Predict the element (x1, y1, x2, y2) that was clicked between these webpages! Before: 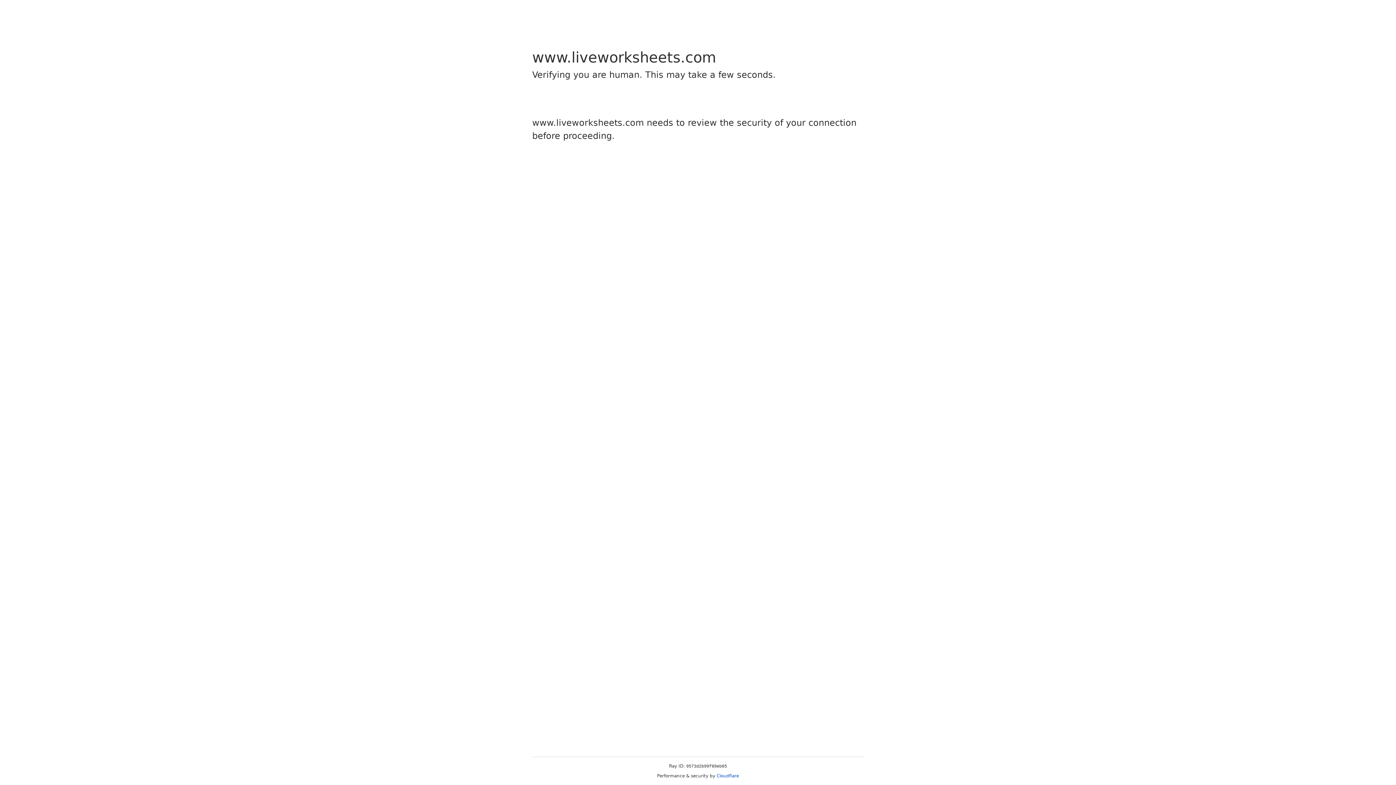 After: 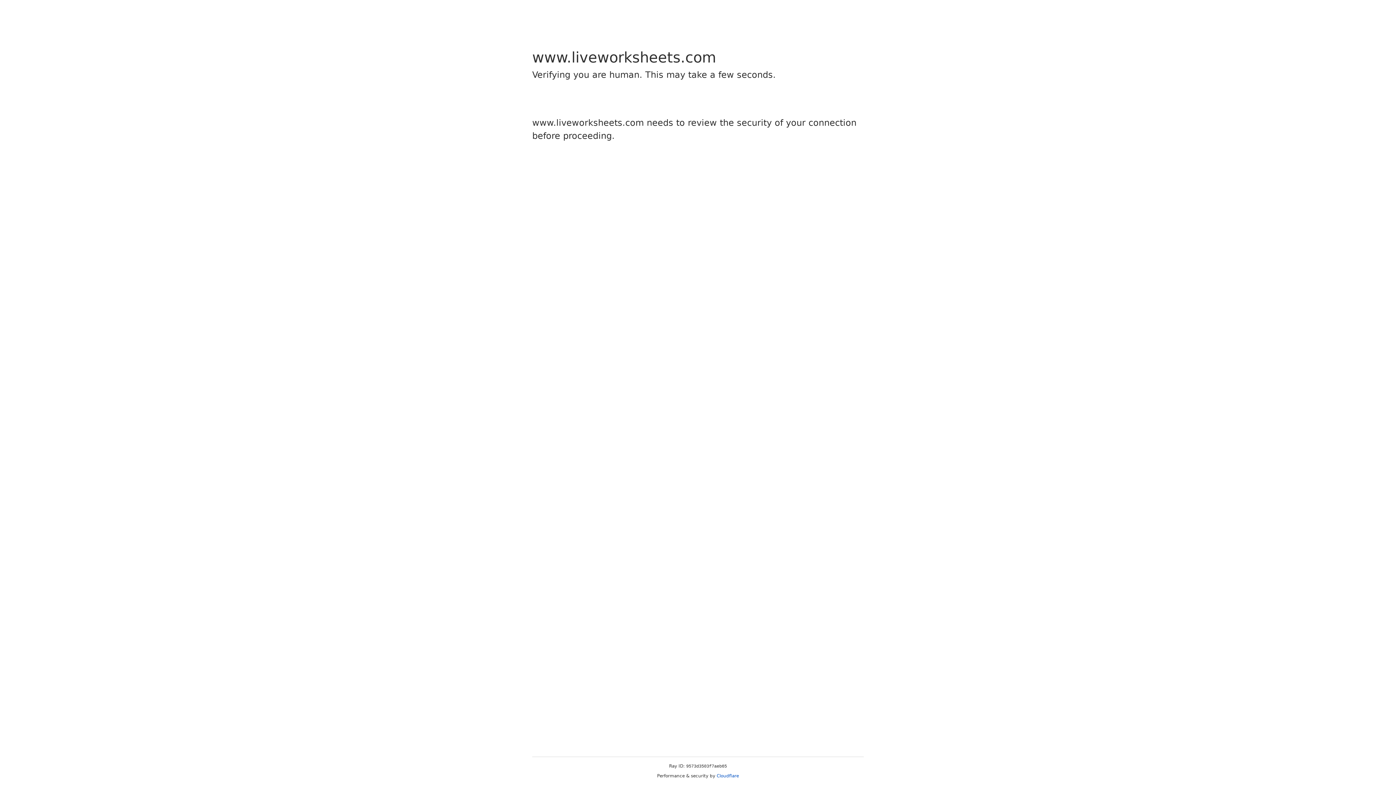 Action: label: Cloudflare bbox: (716, 773, 739, 778)